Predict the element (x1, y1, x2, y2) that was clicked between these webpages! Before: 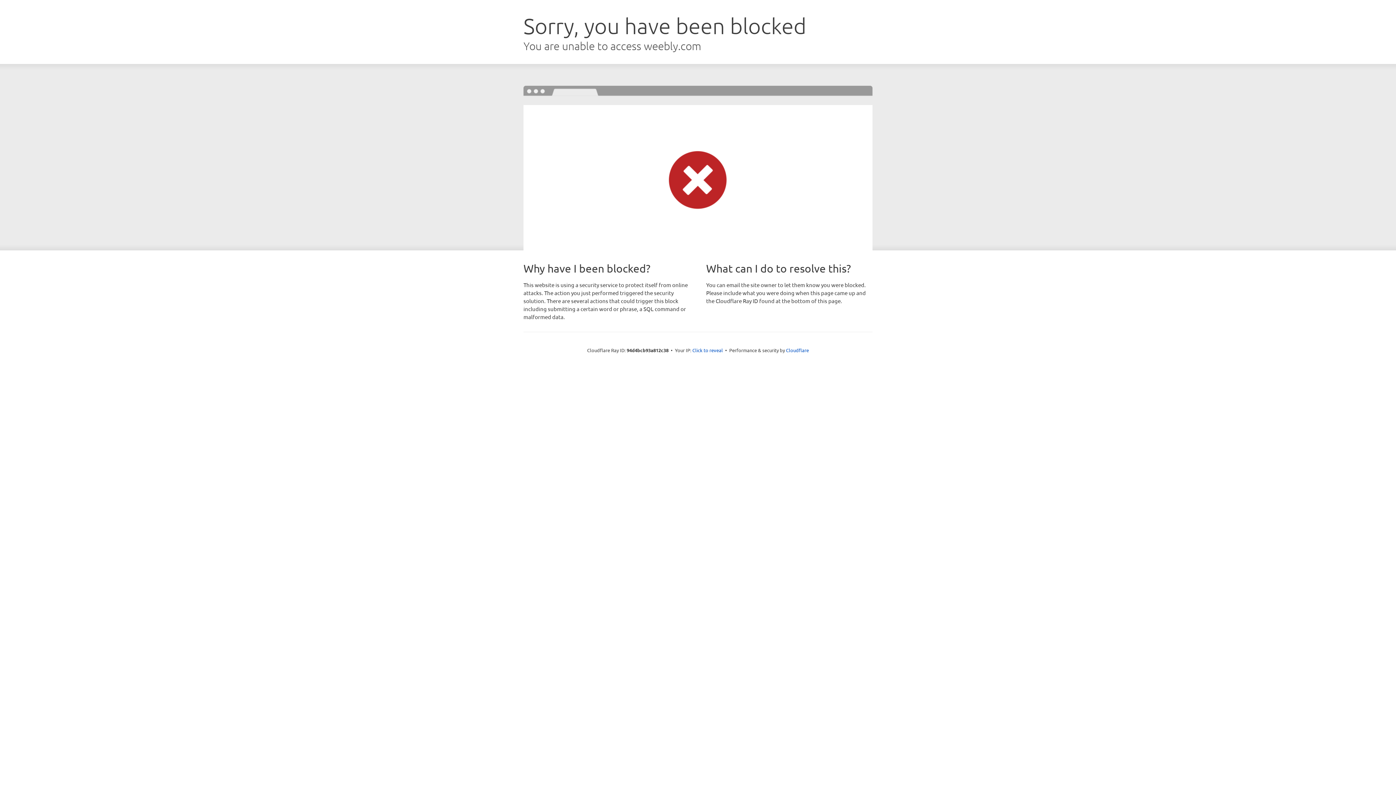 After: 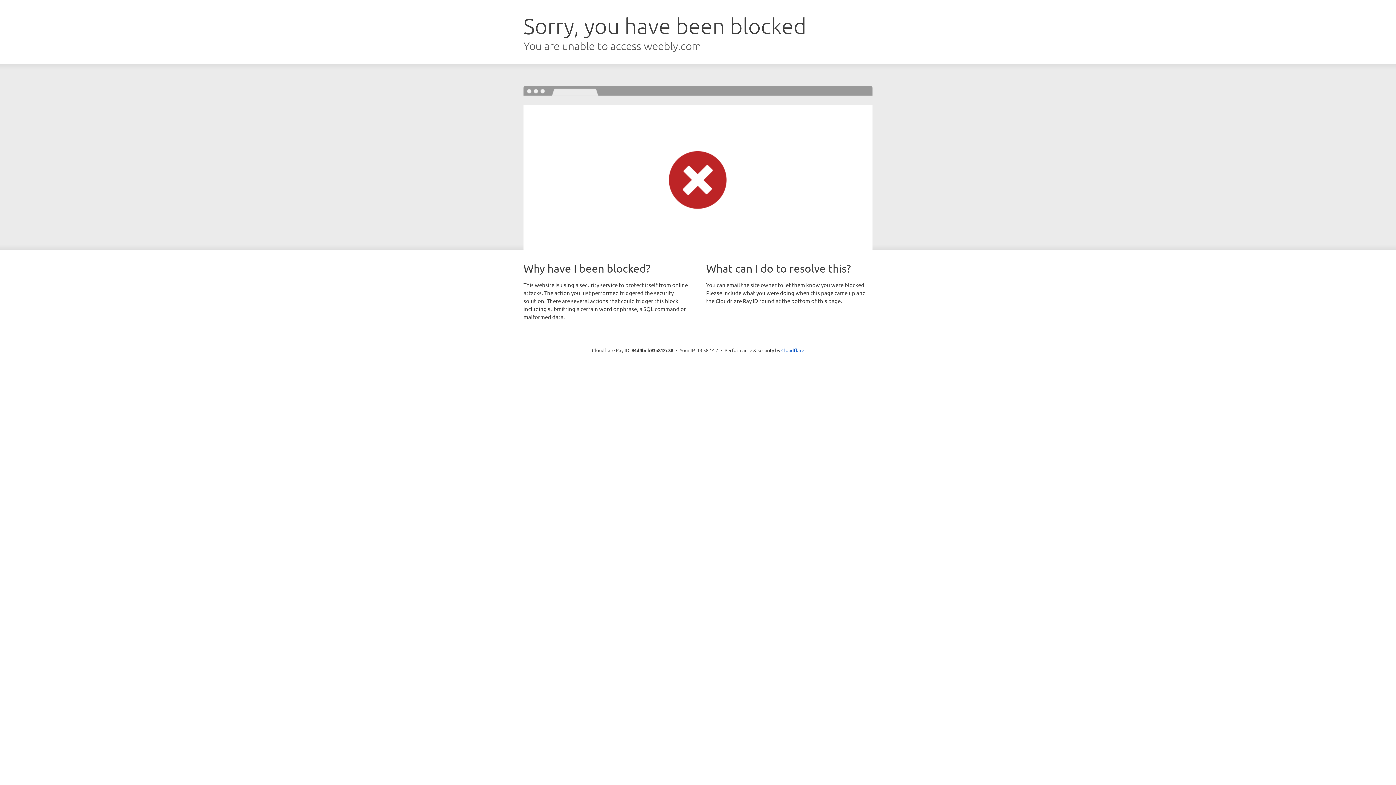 Action: label: Click to reveal bbox: (692, 346, 723, 353)